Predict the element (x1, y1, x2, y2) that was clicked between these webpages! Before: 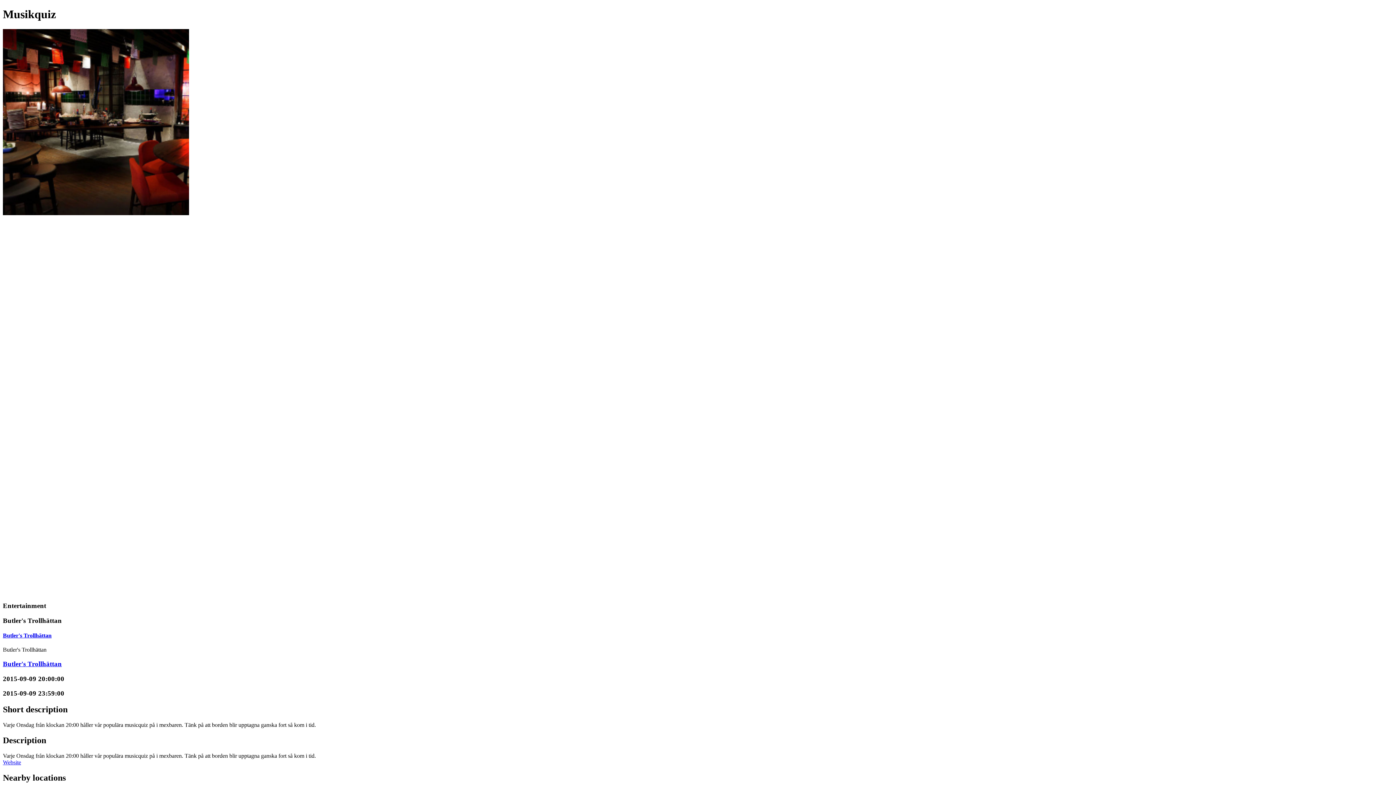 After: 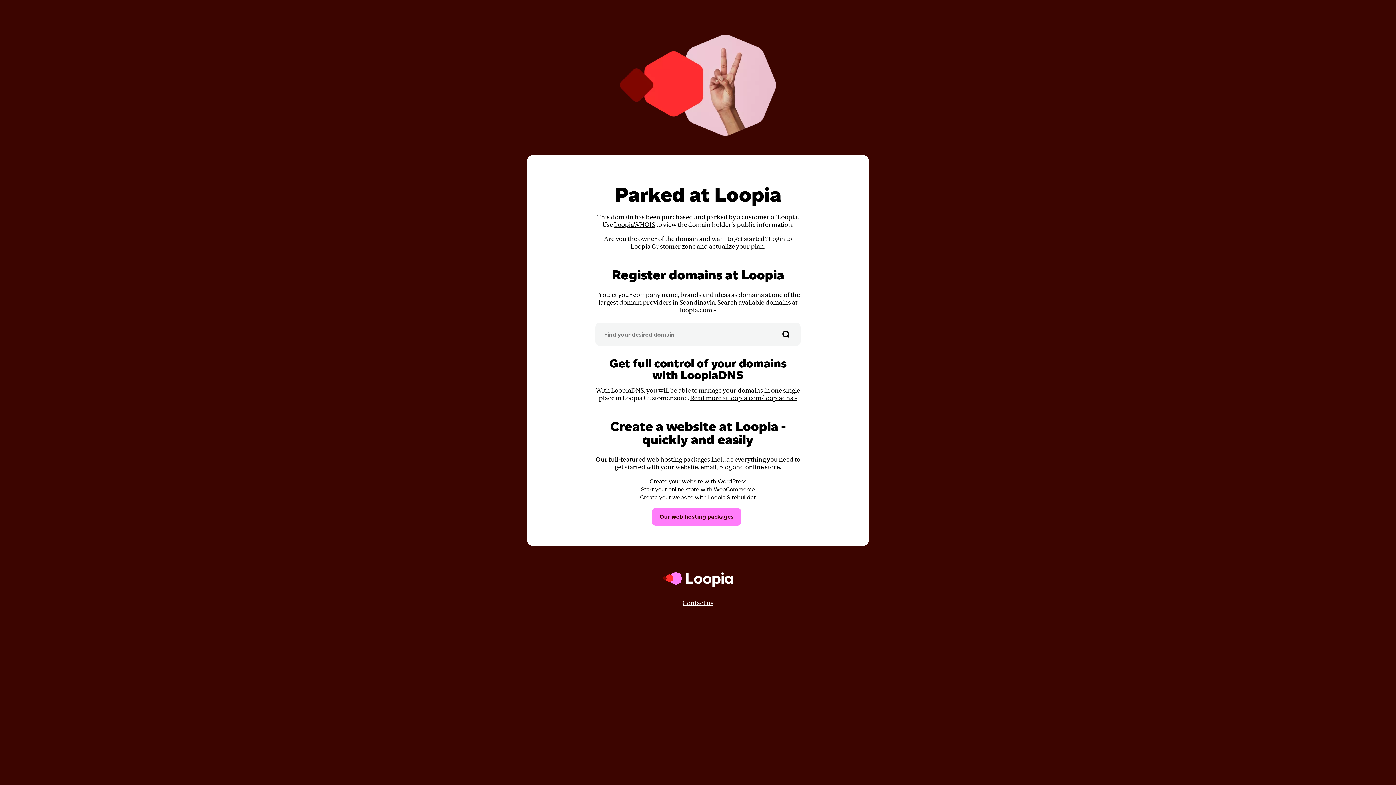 Action: label: Website bbox: (2, 752, 21, 773)